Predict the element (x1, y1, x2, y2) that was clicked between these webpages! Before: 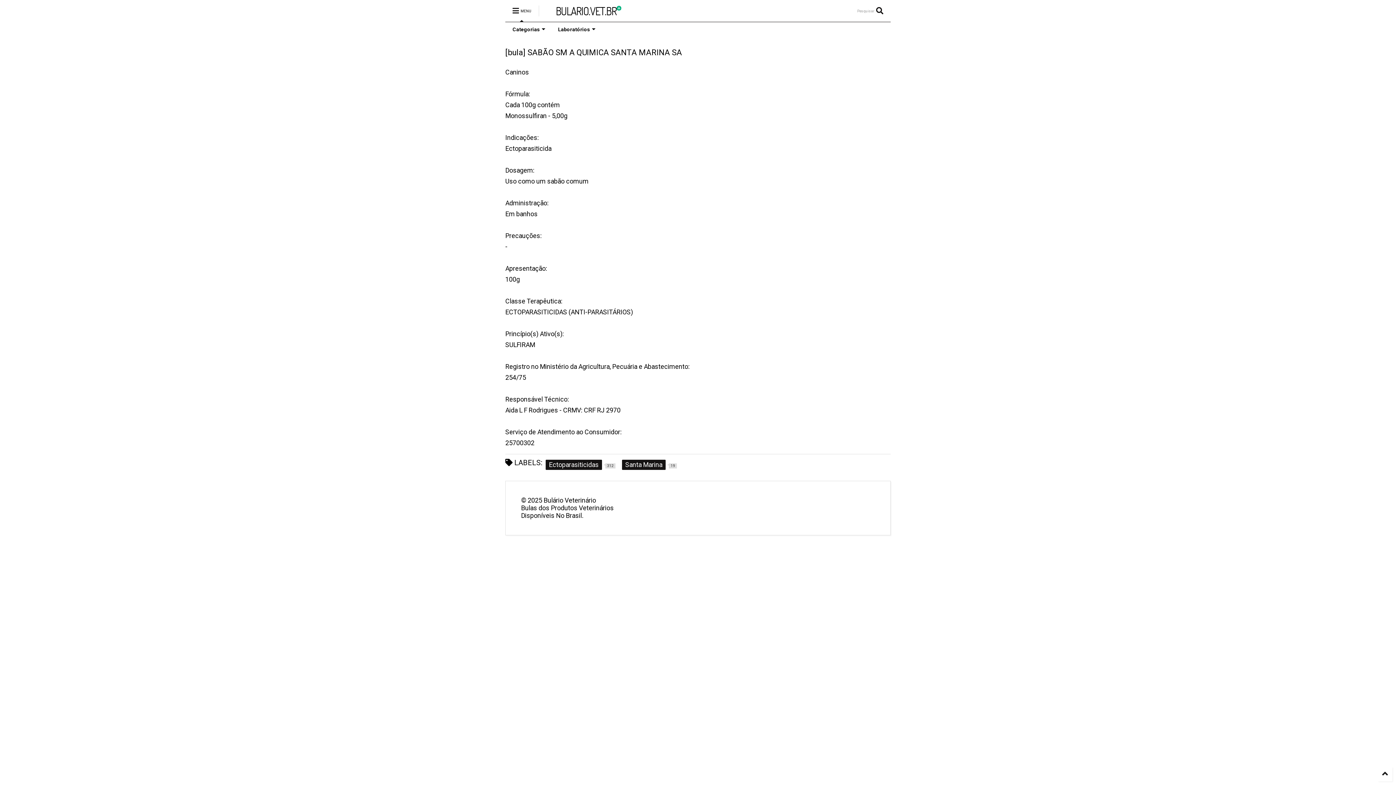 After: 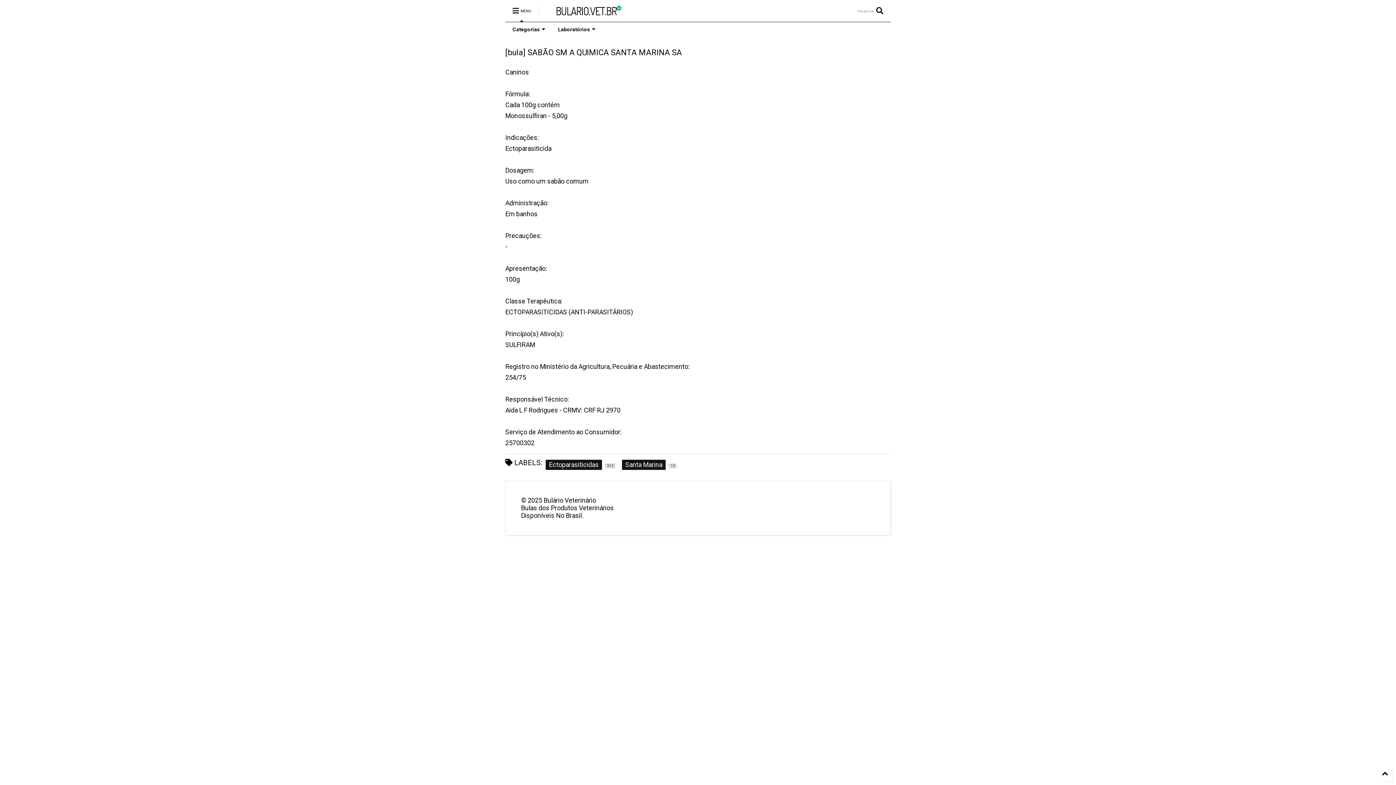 Action: bbox: (550, 22, 601, 36) label: Laboratórios